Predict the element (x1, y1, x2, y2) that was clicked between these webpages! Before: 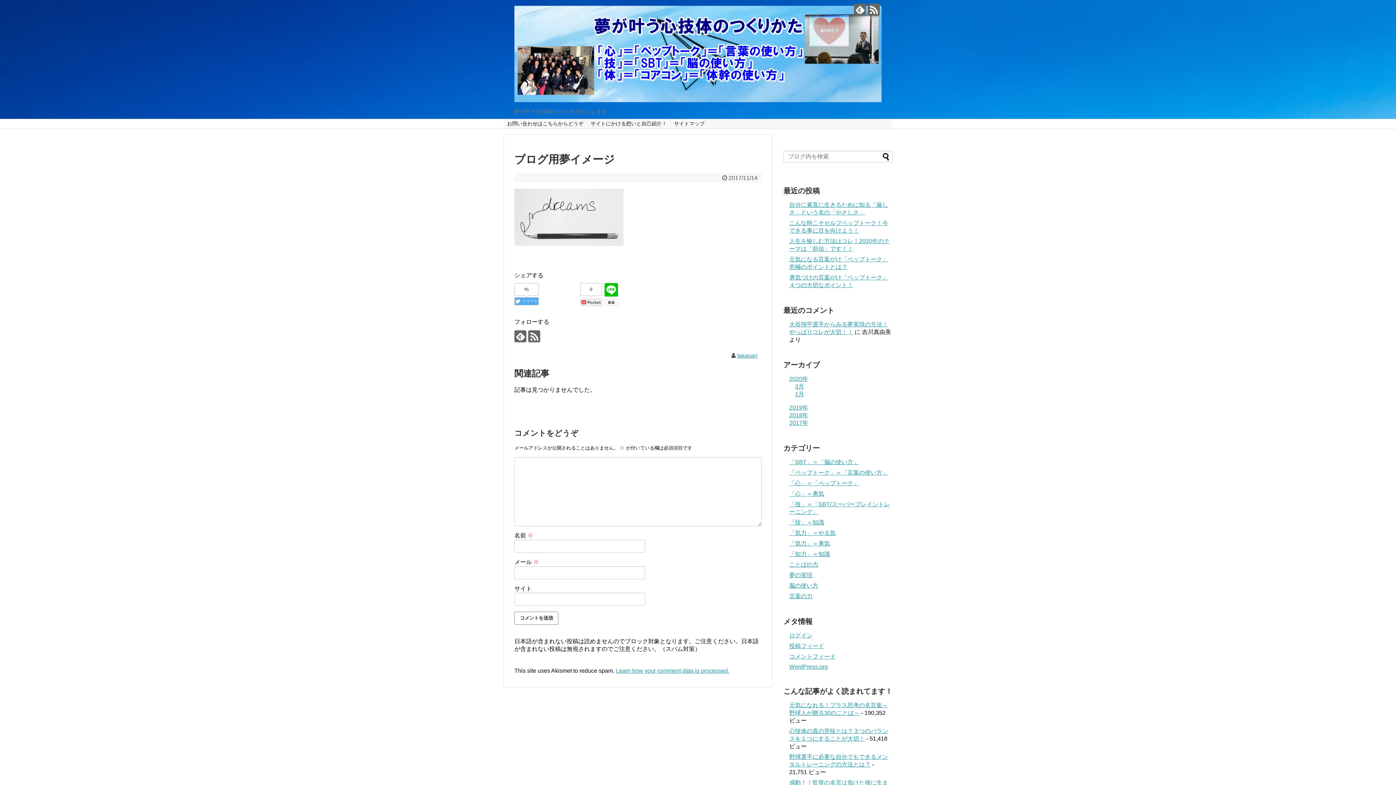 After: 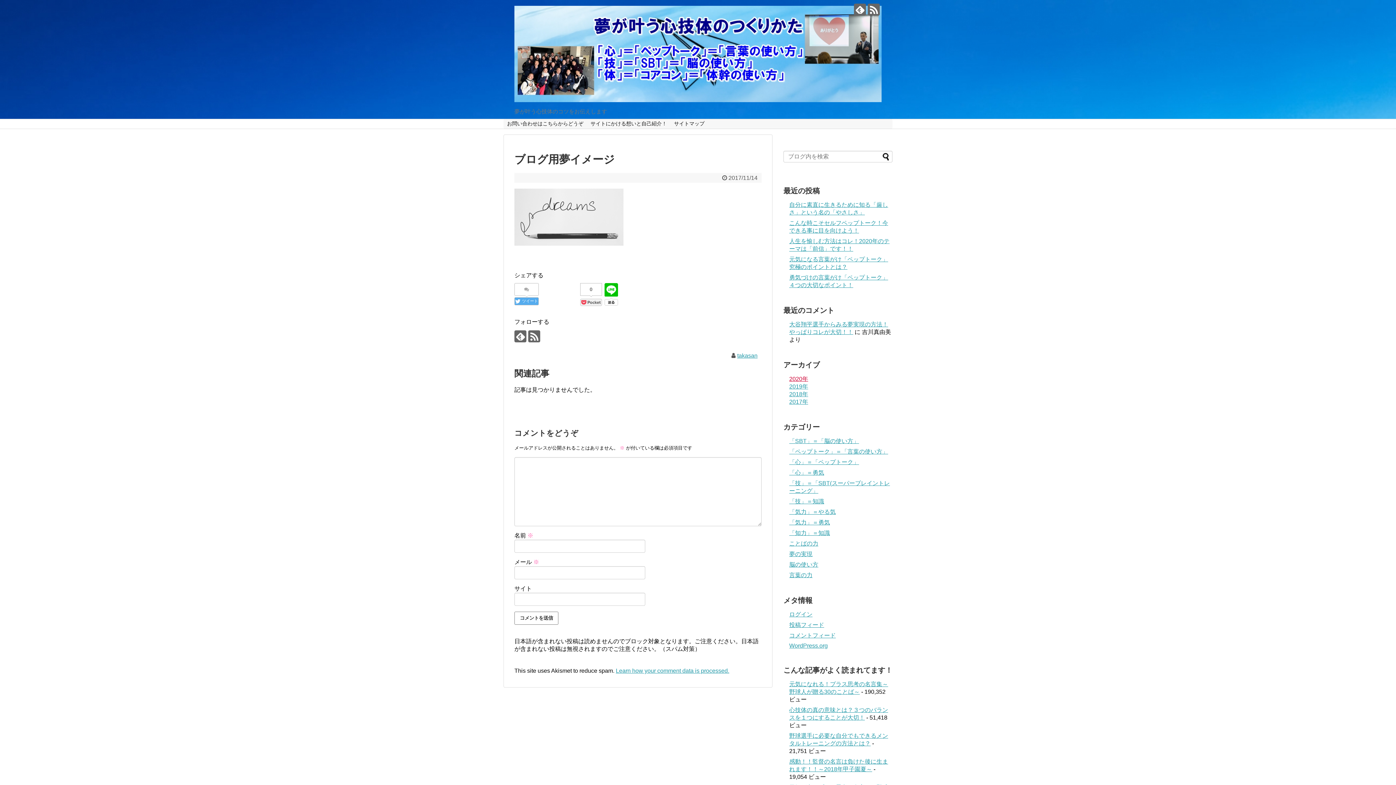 Action: bbox: (789, 375, 808, 382) label: 2020年